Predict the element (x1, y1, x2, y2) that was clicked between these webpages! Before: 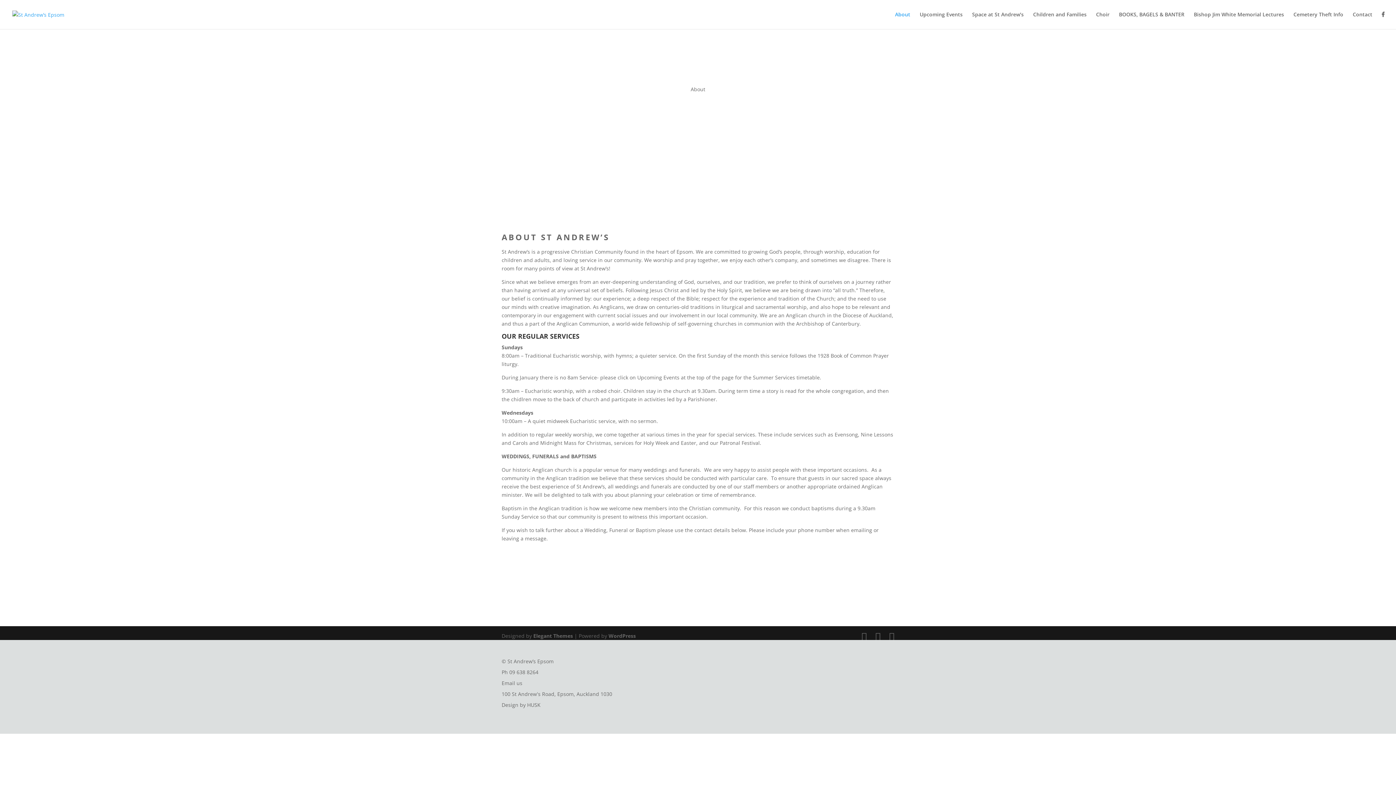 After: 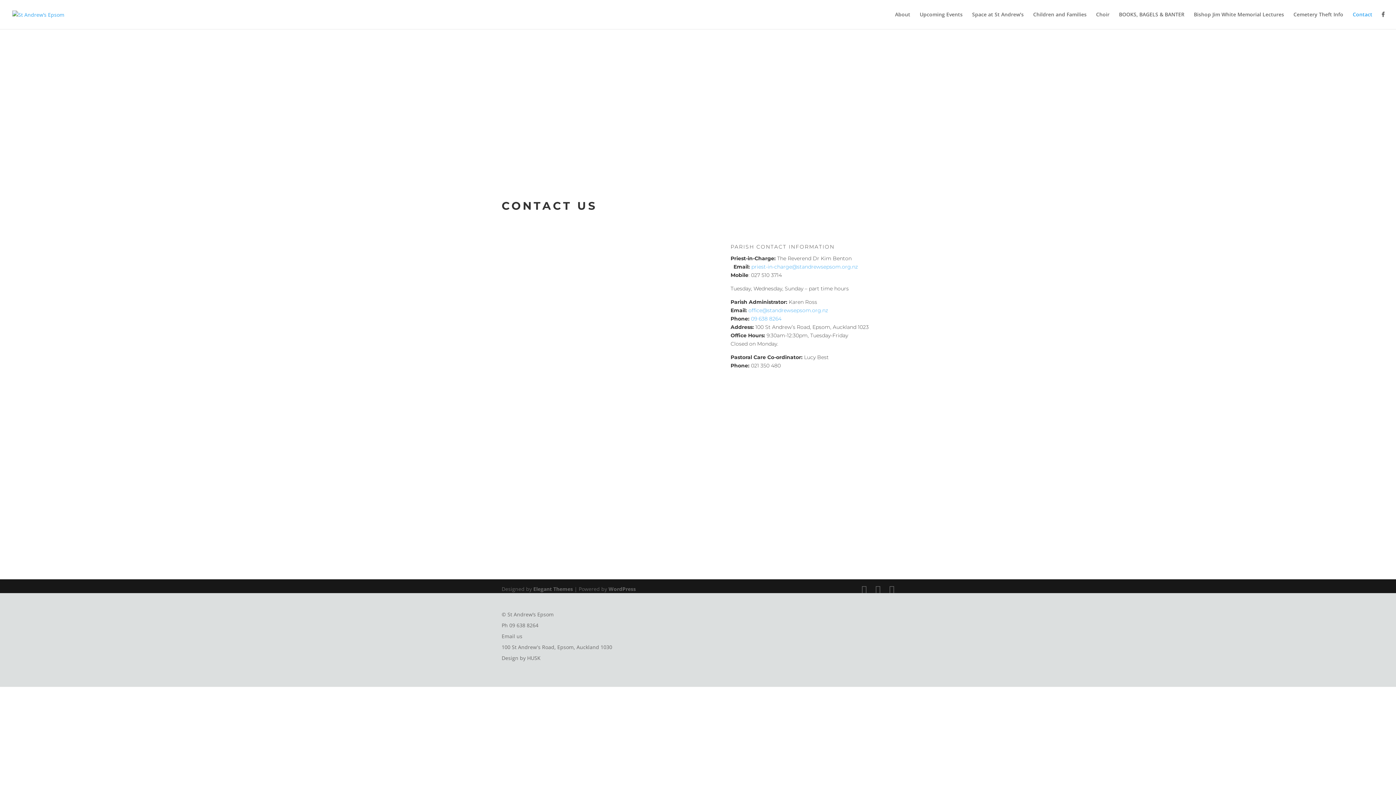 Action: label: Contact bbox: (1353, 12, 1372, 29)